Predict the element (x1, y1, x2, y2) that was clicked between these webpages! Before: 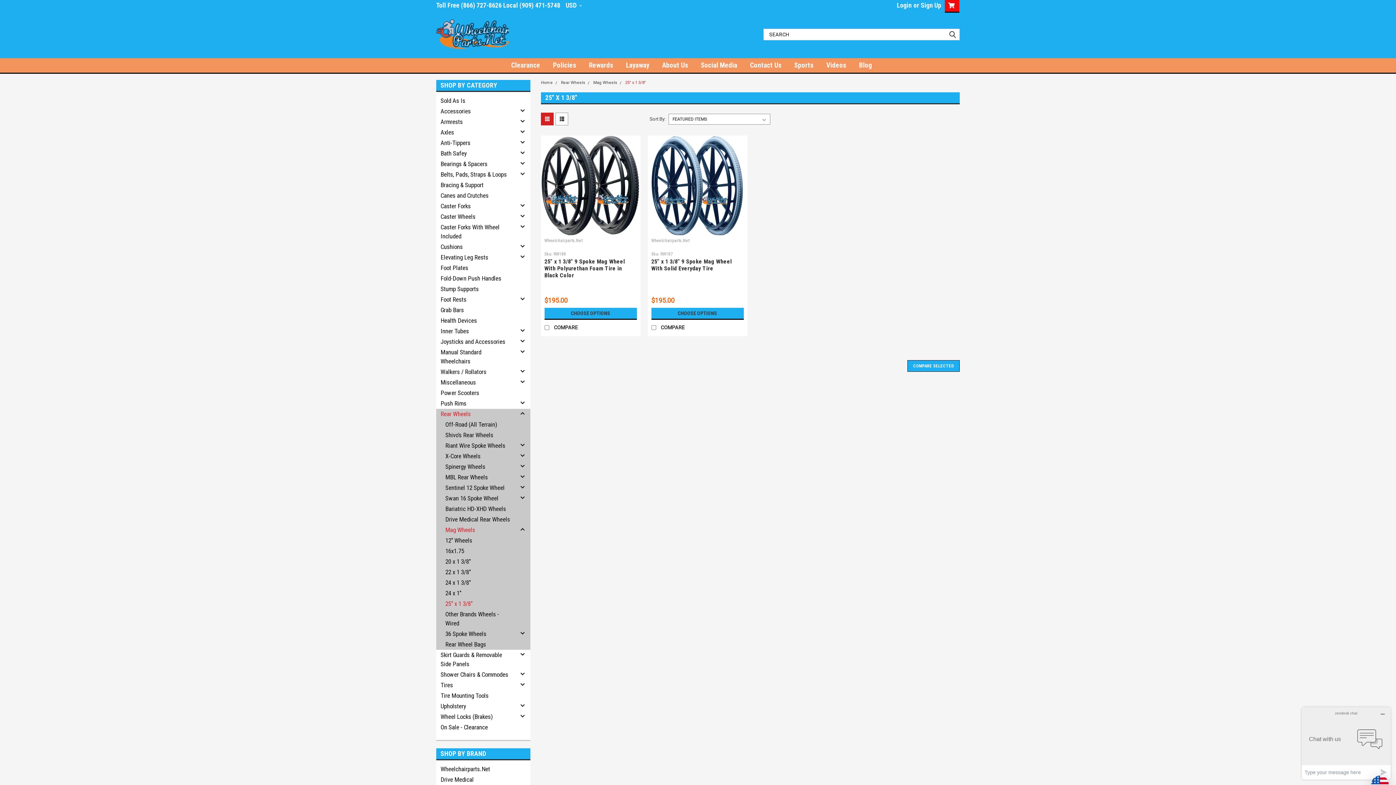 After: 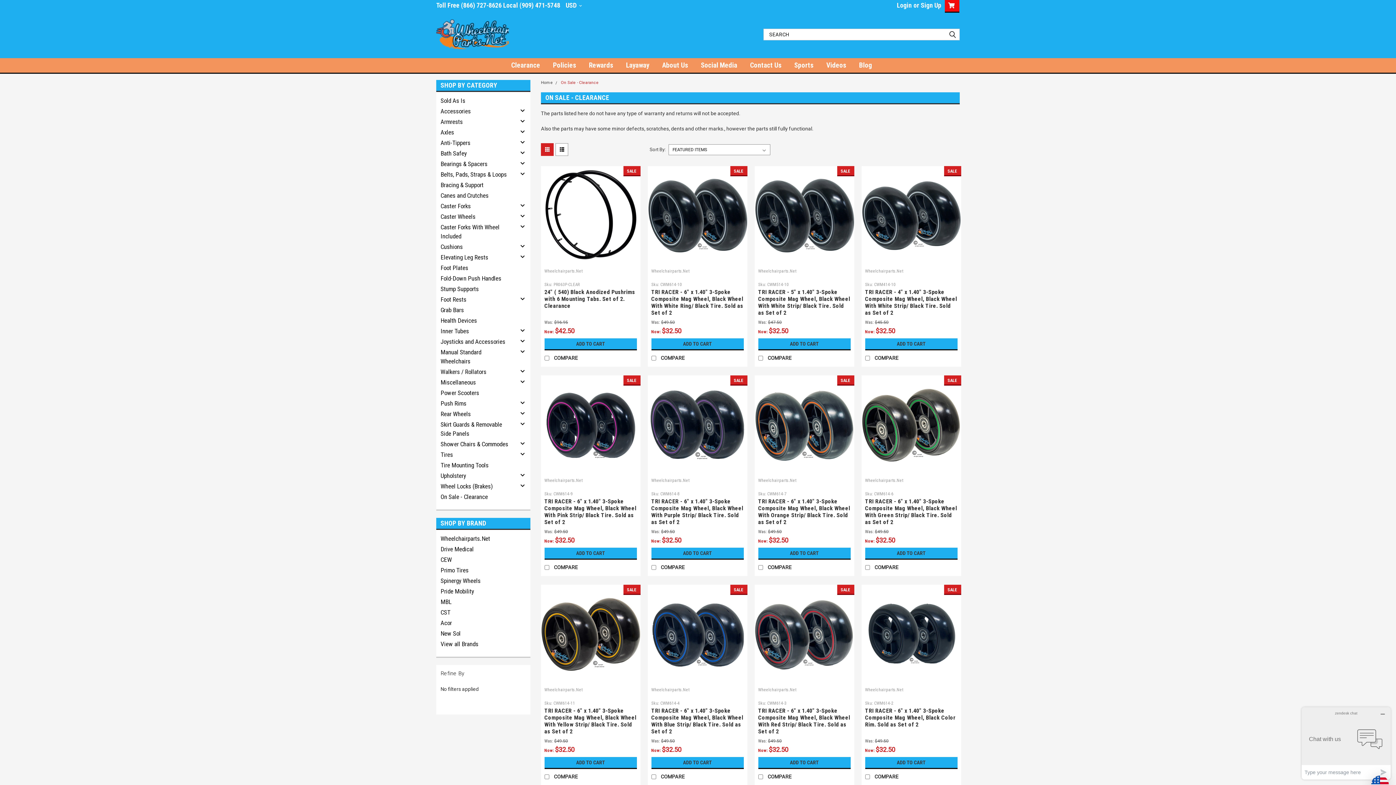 Action: bbox: (488, 58, 535, 72) label: Clearance